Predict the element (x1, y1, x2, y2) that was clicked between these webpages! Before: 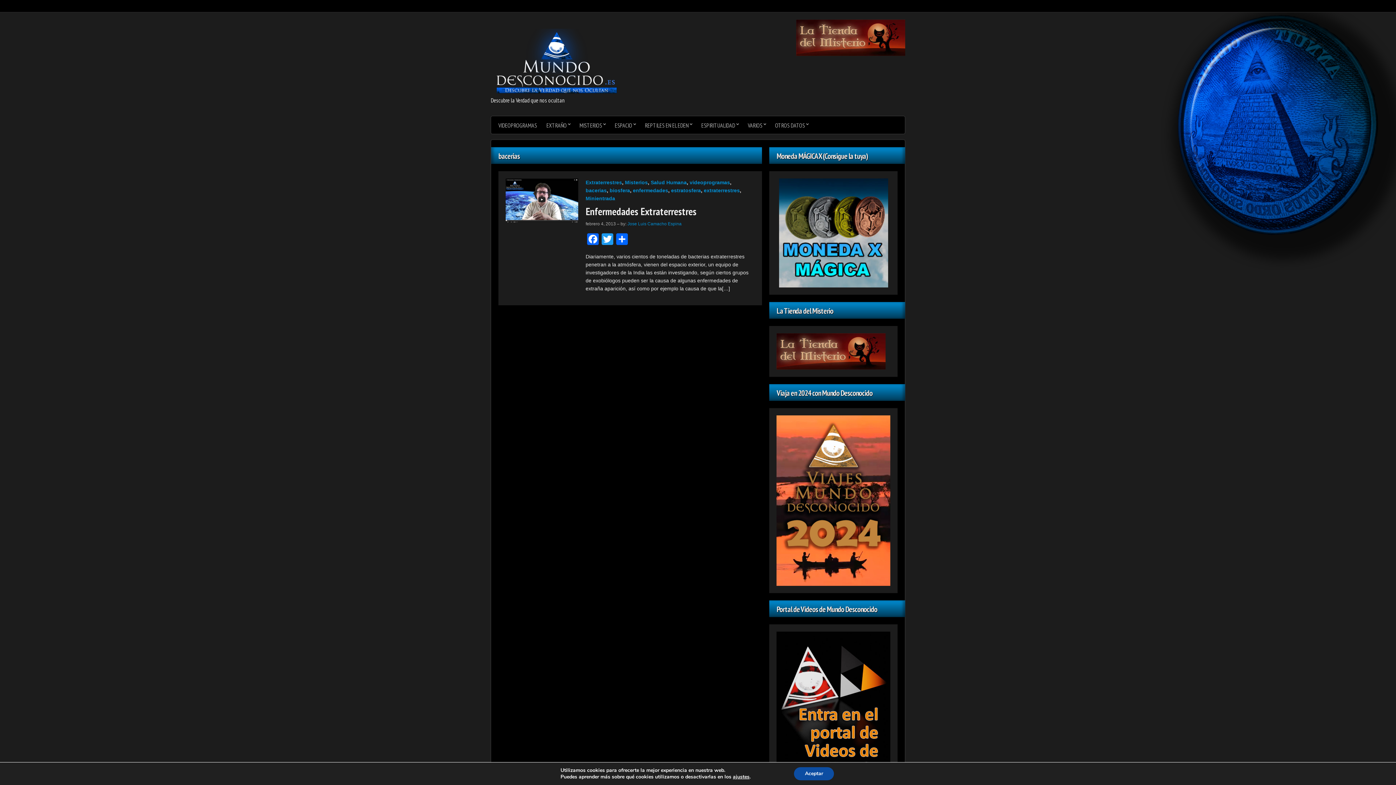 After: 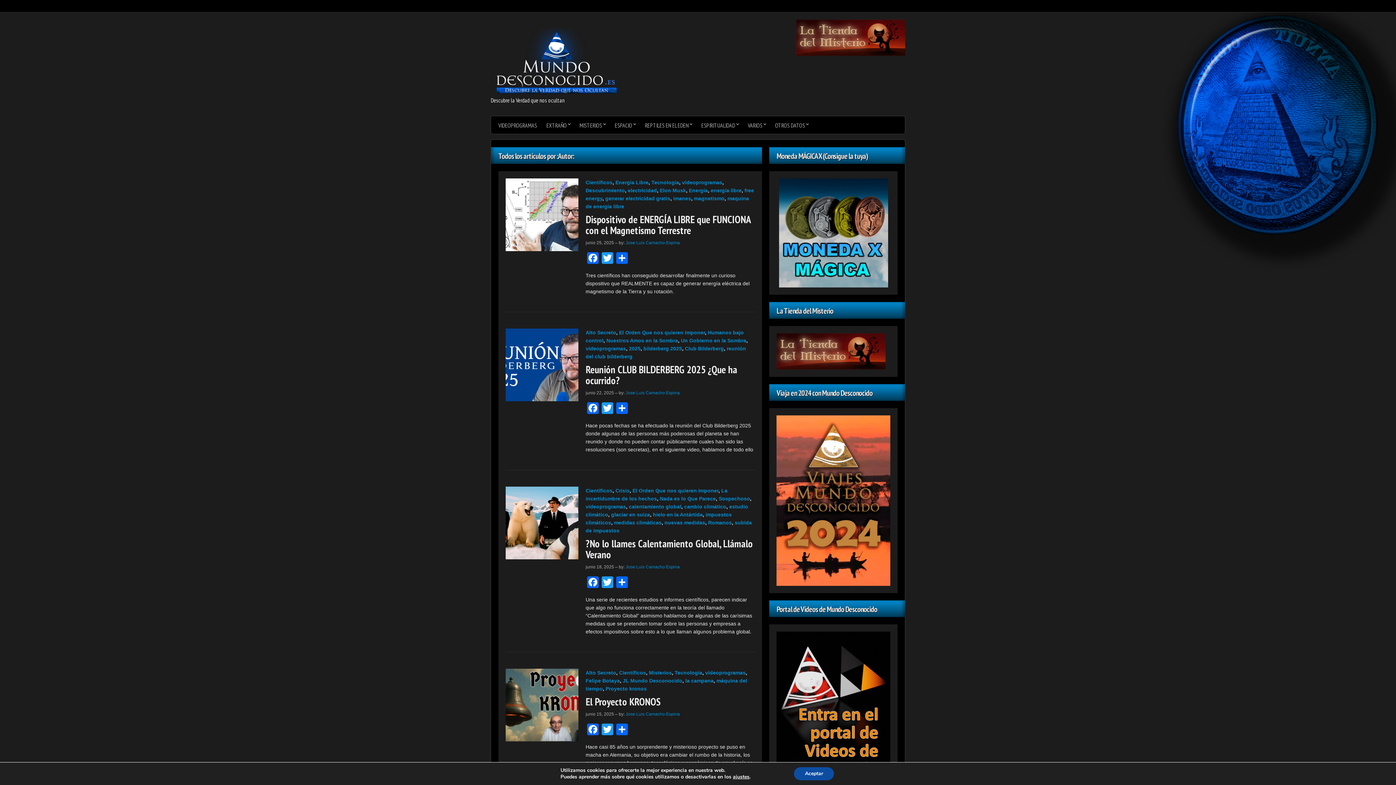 Action: label: Jose Luis Camacho Espina bbox: (627, 221, 681, 226)